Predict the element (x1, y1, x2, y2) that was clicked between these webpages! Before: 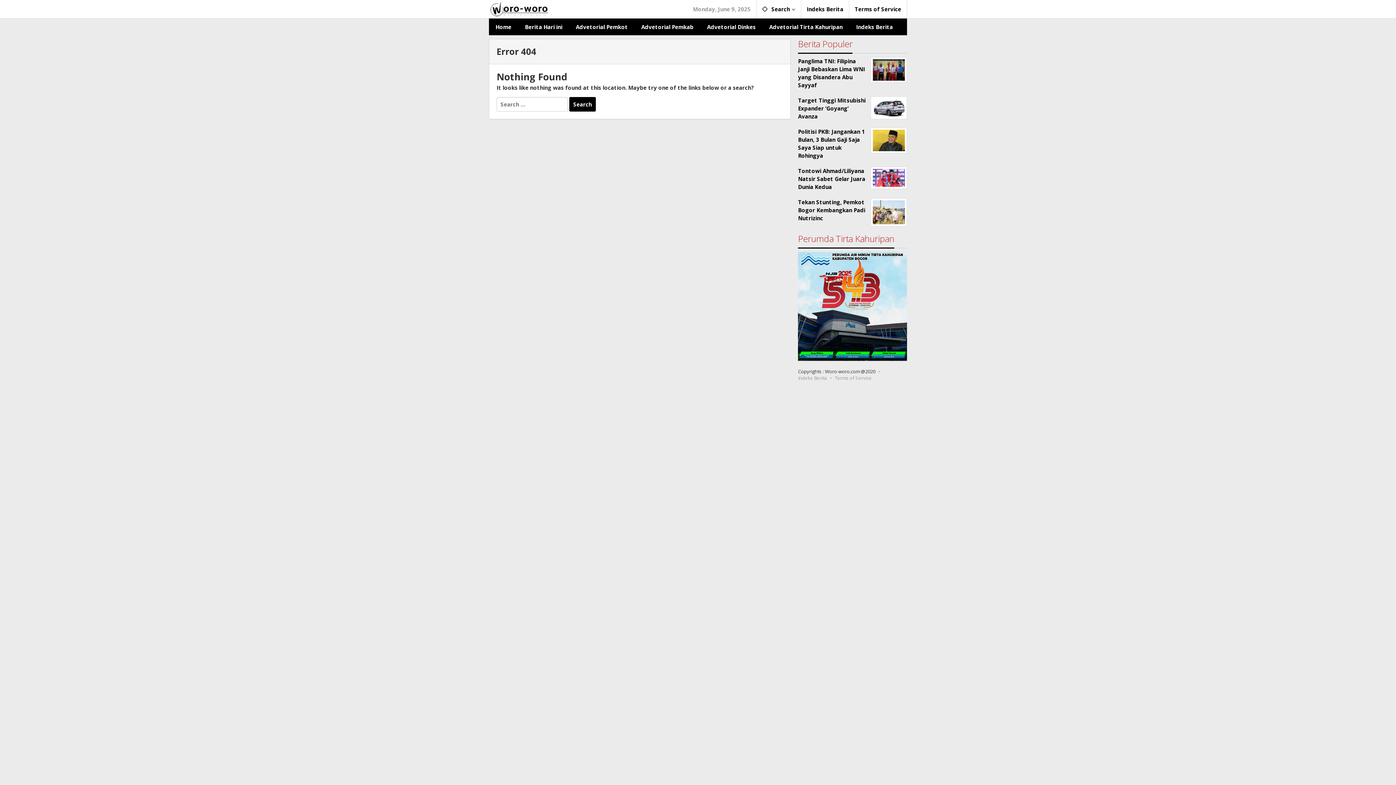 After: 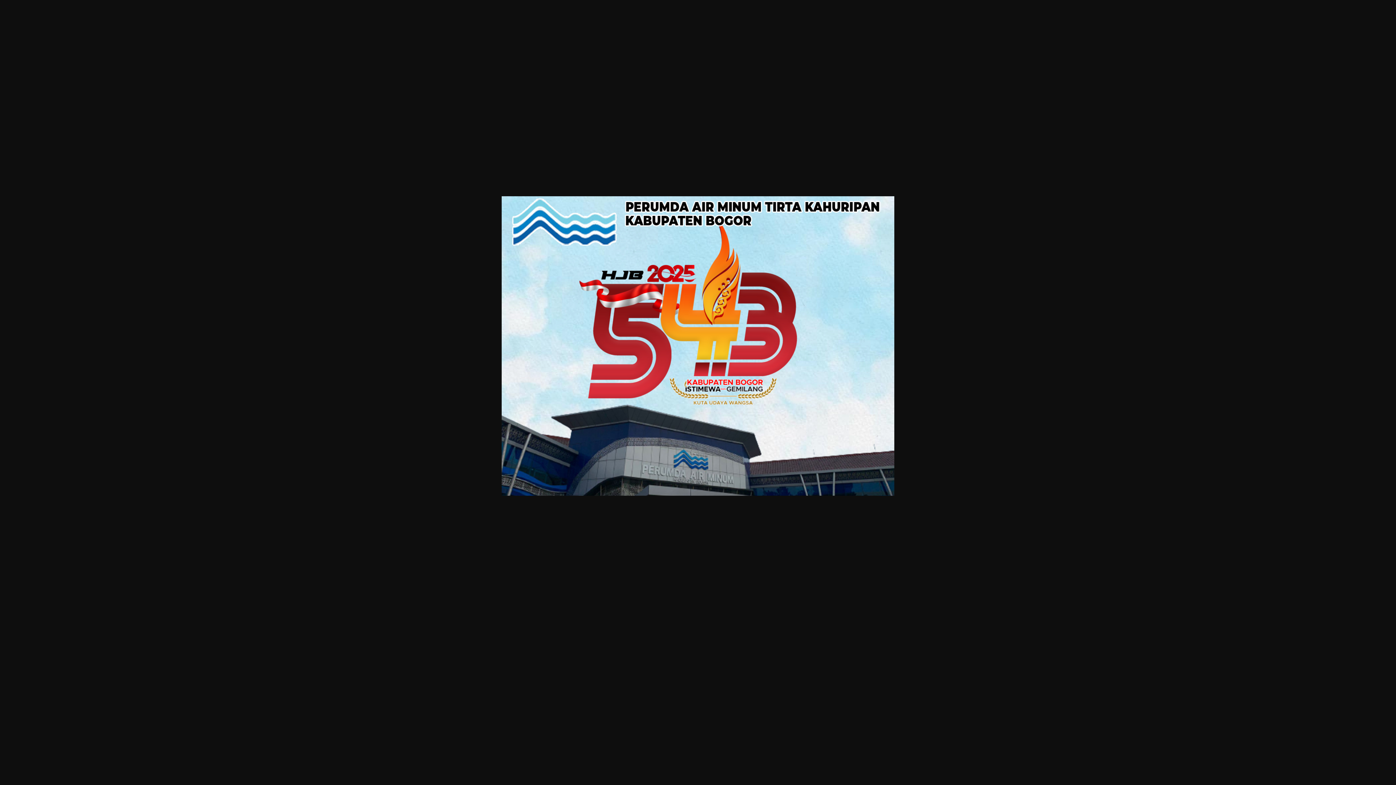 Action: bbox: (798, 302, 907, 309)